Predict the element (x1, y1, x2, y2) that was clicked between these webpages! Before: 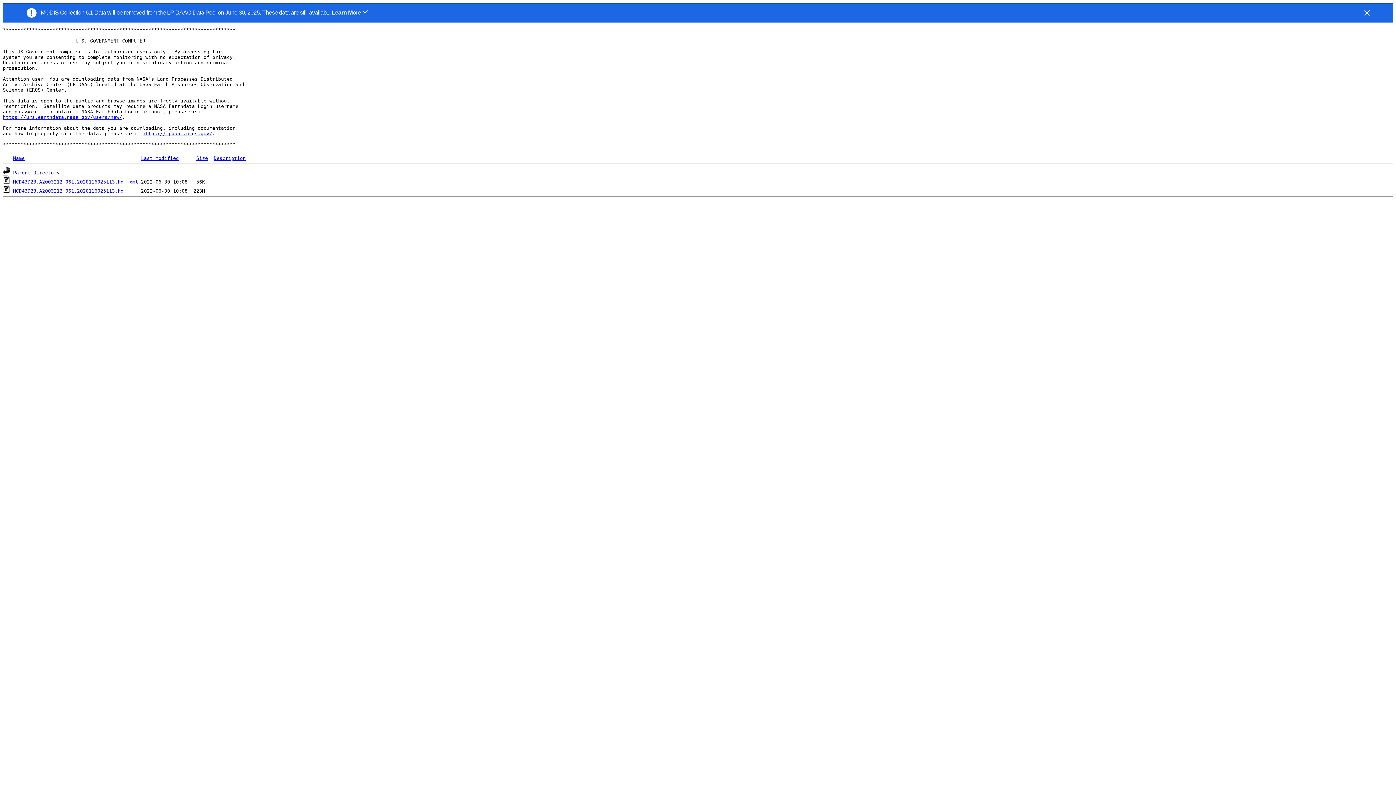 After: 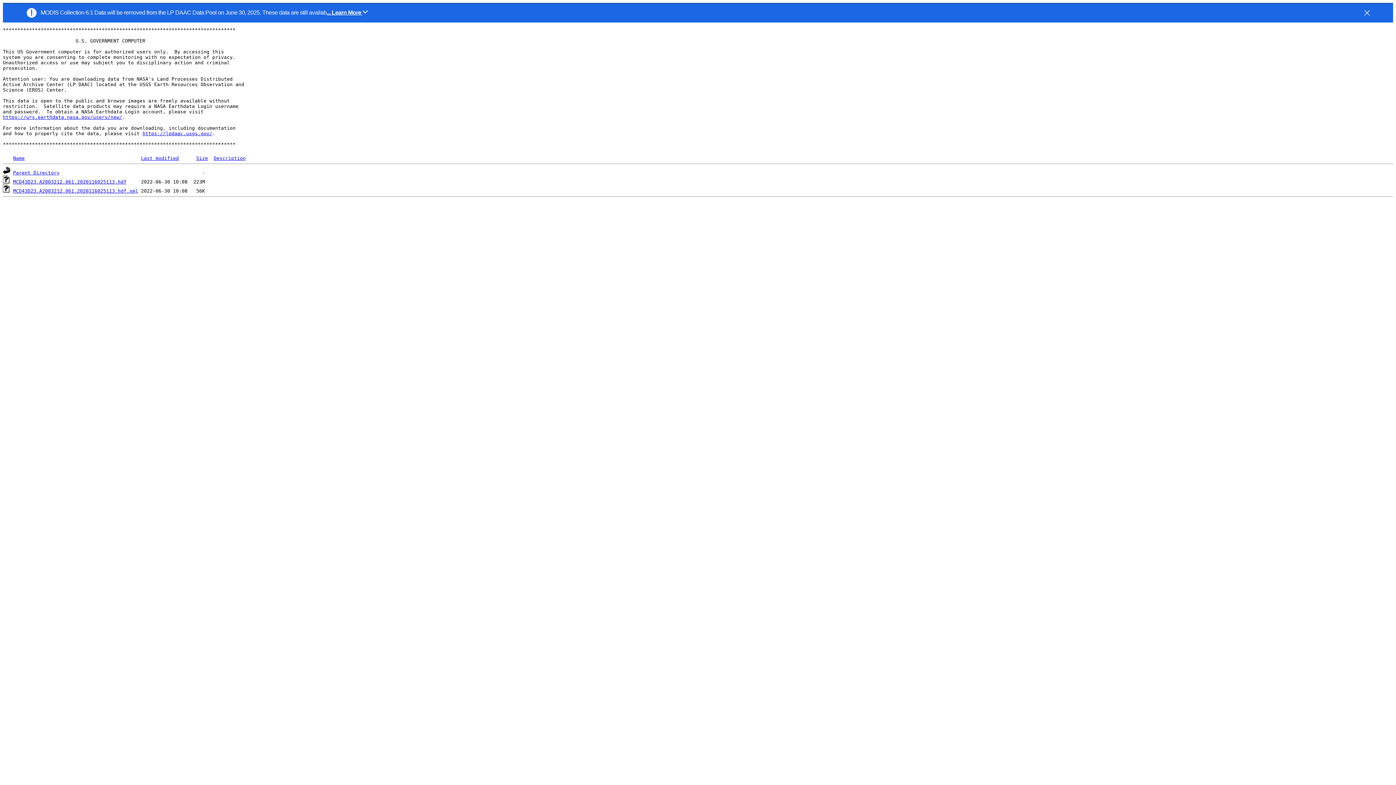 Action: label: Last modified bbox: (141, 155, 178, 161)